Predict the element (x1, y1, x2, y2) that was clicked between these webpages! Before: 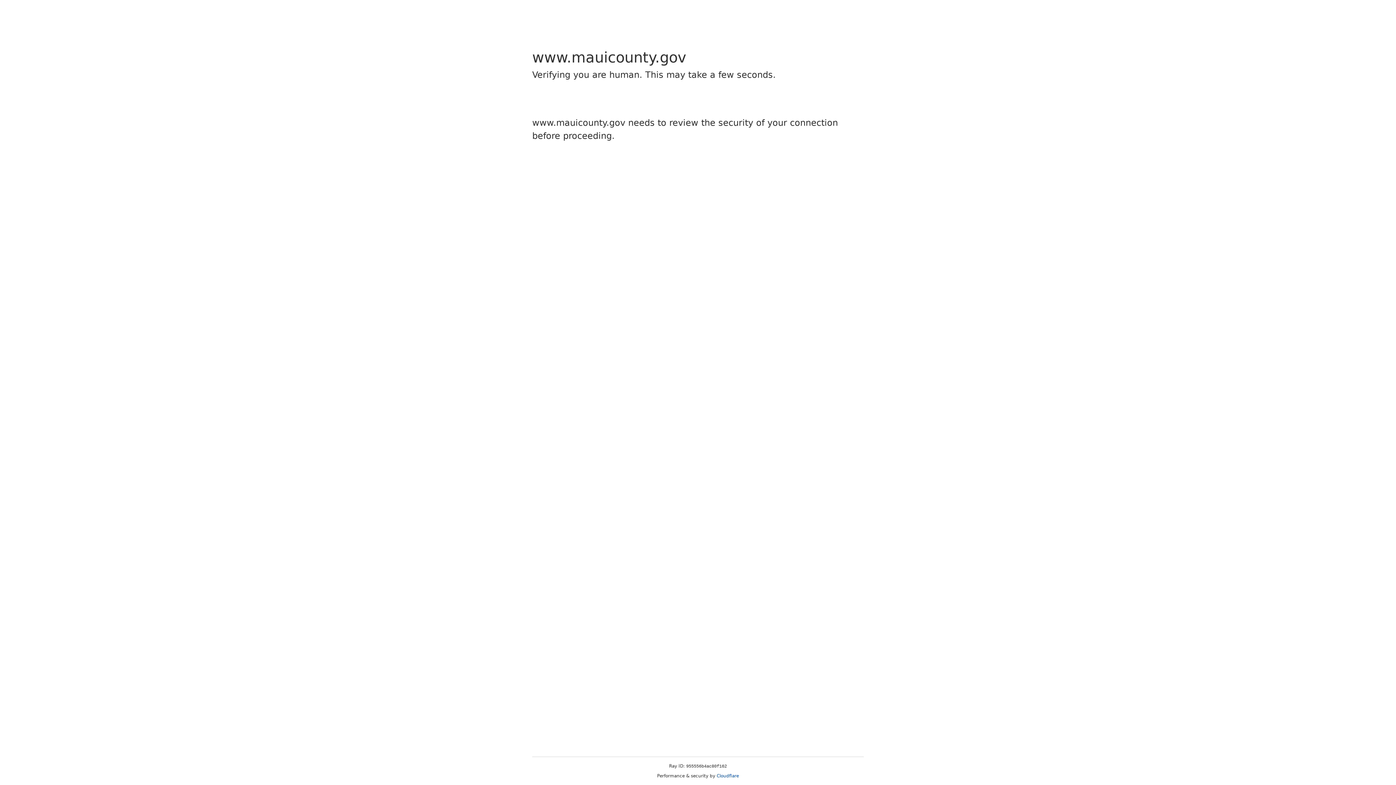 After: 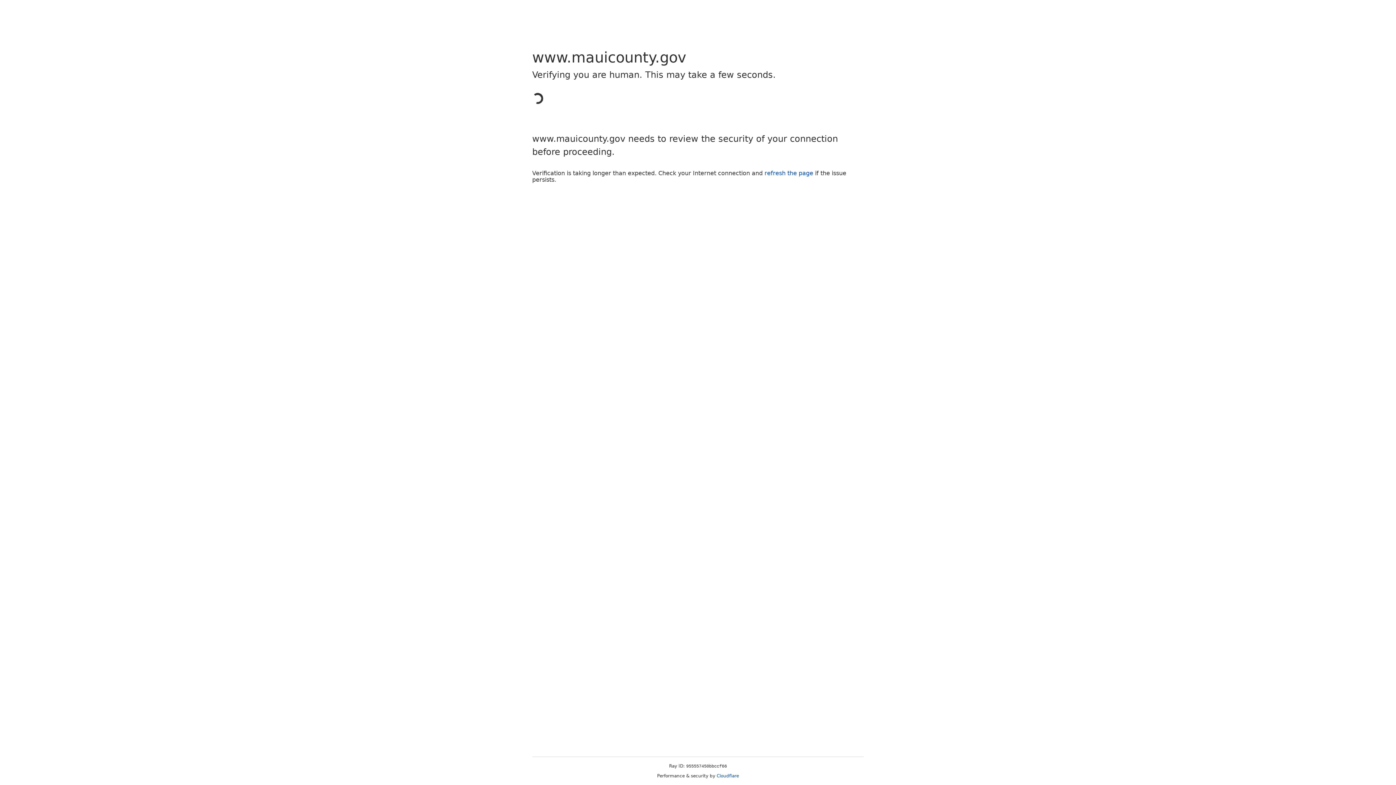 Action: label: Cloudflare bbox: (716, 773, 739, 778)